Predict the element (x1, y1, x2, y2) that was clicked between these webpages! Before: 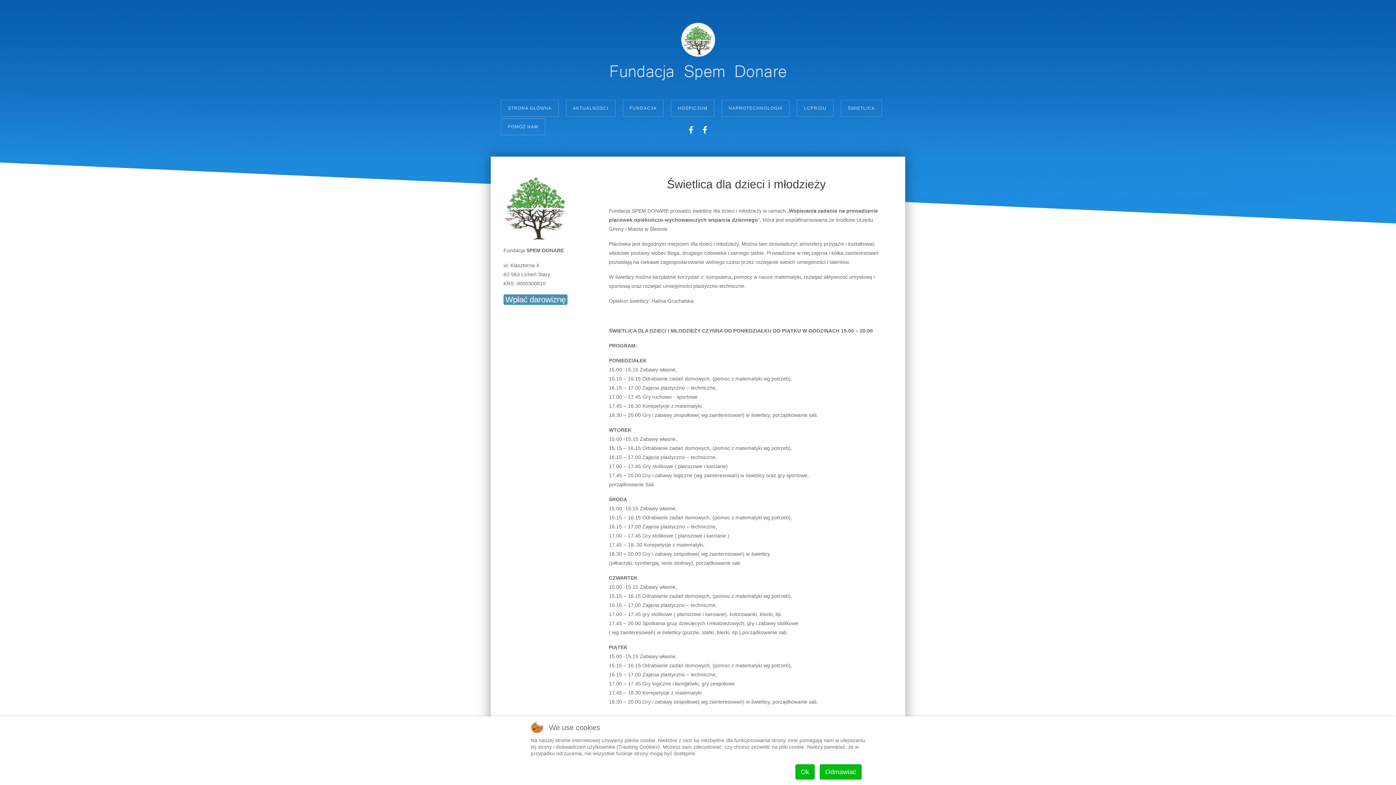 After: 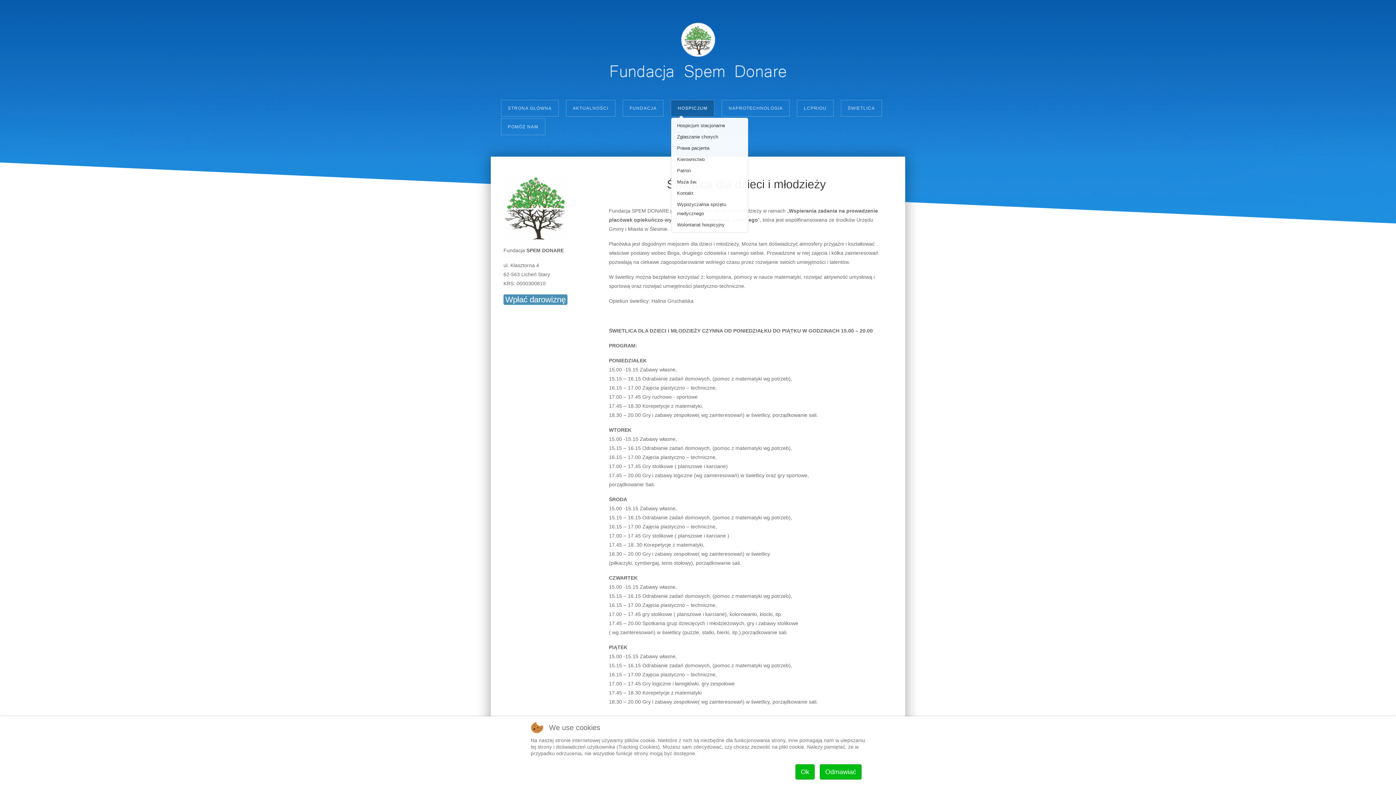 Action: bbox: (671, 100, 714, 116) label: HOSPICJUM